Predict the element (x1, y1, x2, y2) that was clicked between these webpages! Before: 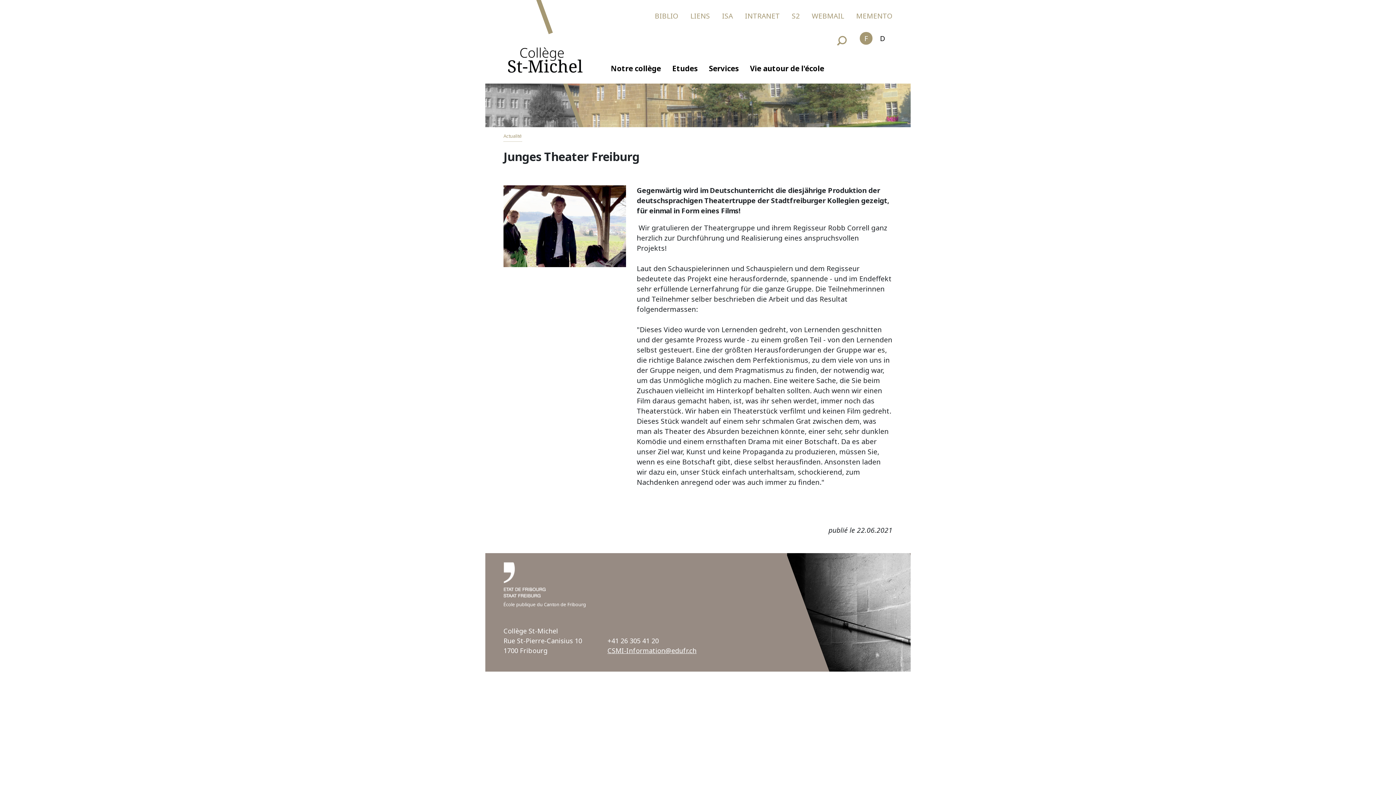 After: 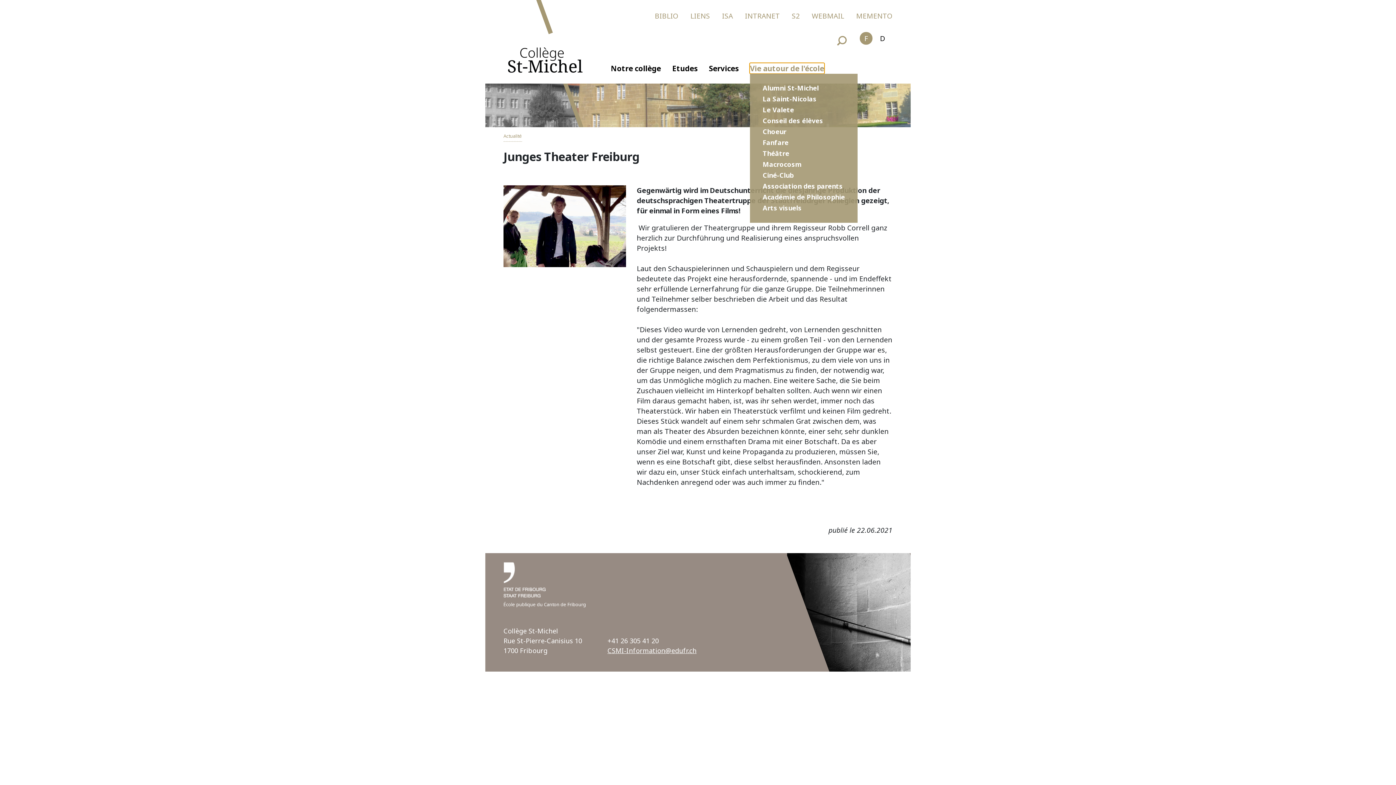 Action: bbox: (750, 63, 824, 73) label: Vie autour de l'école